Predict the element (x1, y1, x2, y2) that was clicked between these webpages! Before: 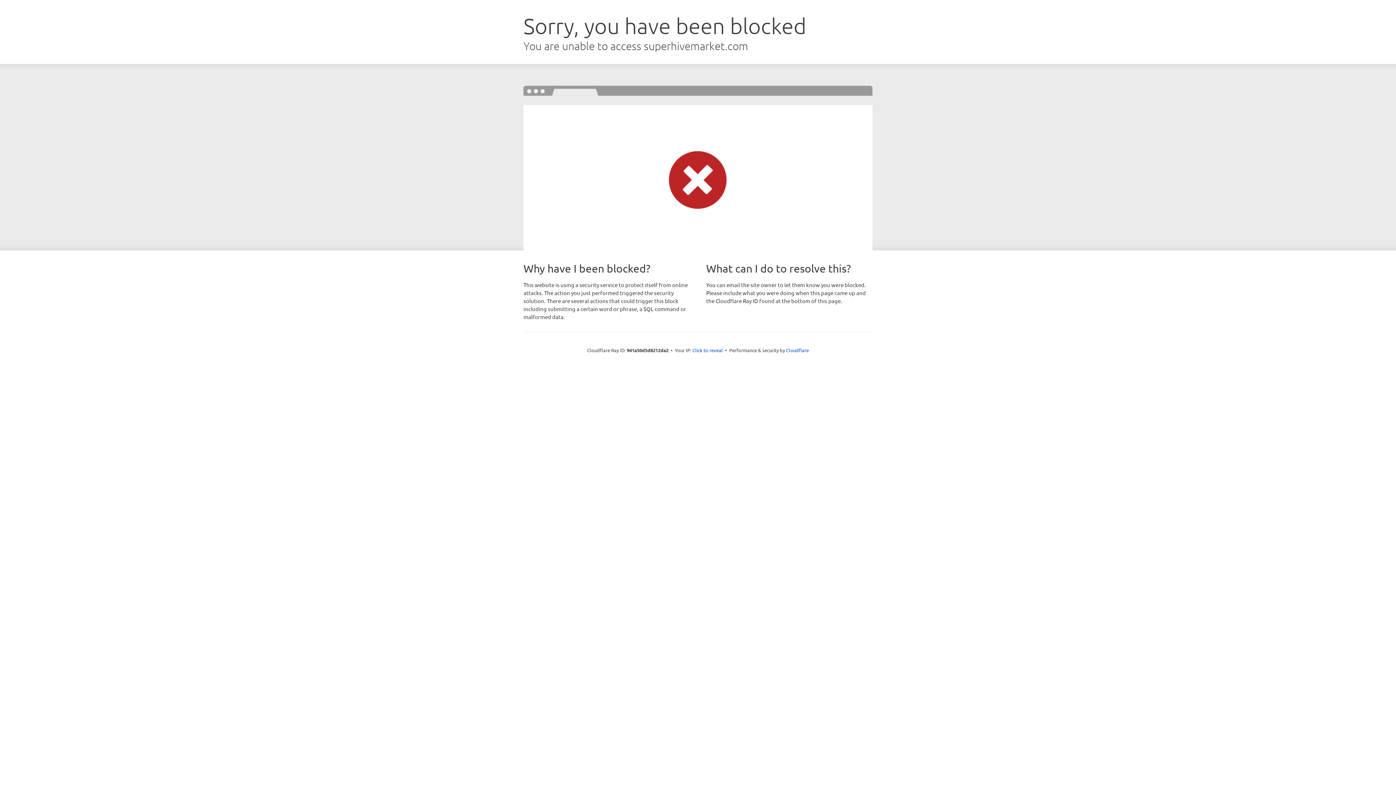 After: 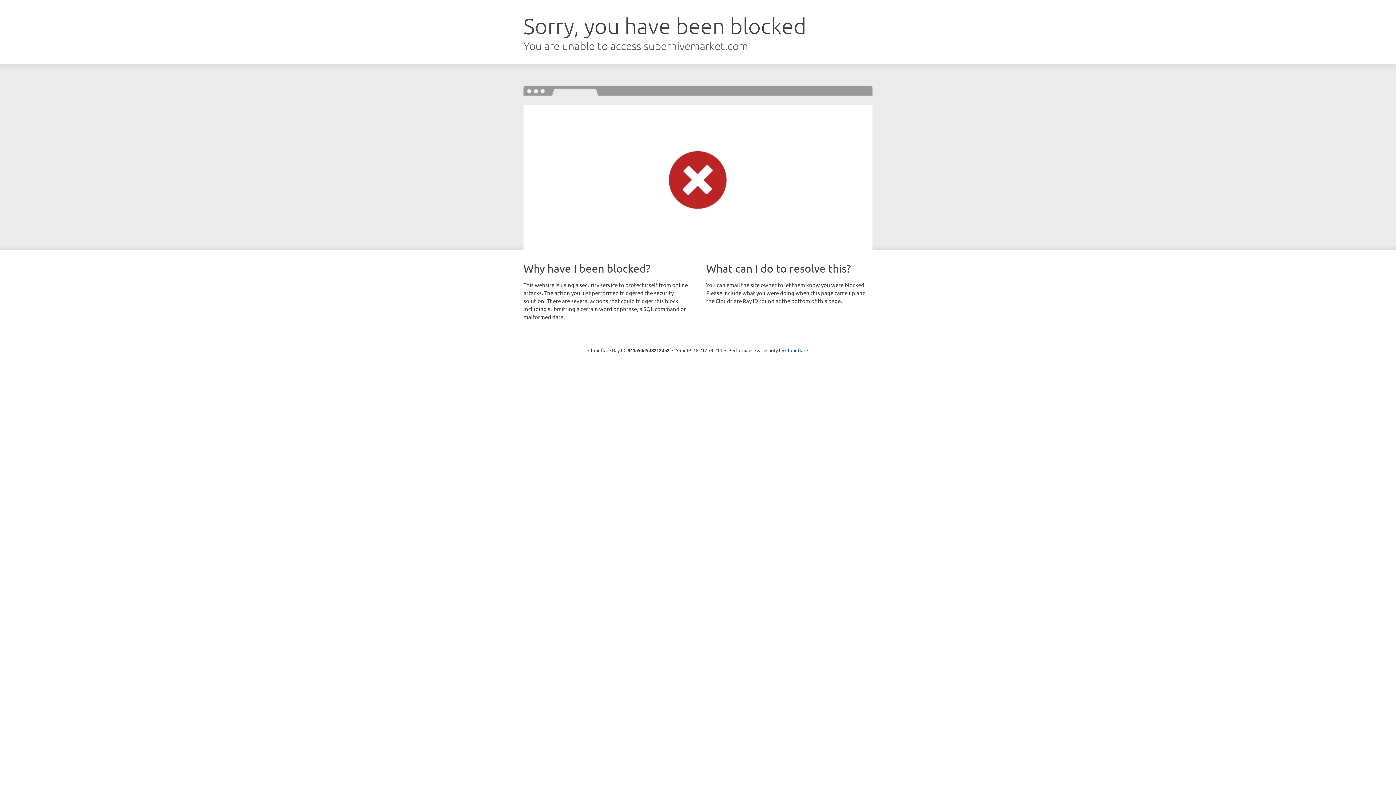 Action: label: Click to reveal bbox: (692, 346, 723, 353)